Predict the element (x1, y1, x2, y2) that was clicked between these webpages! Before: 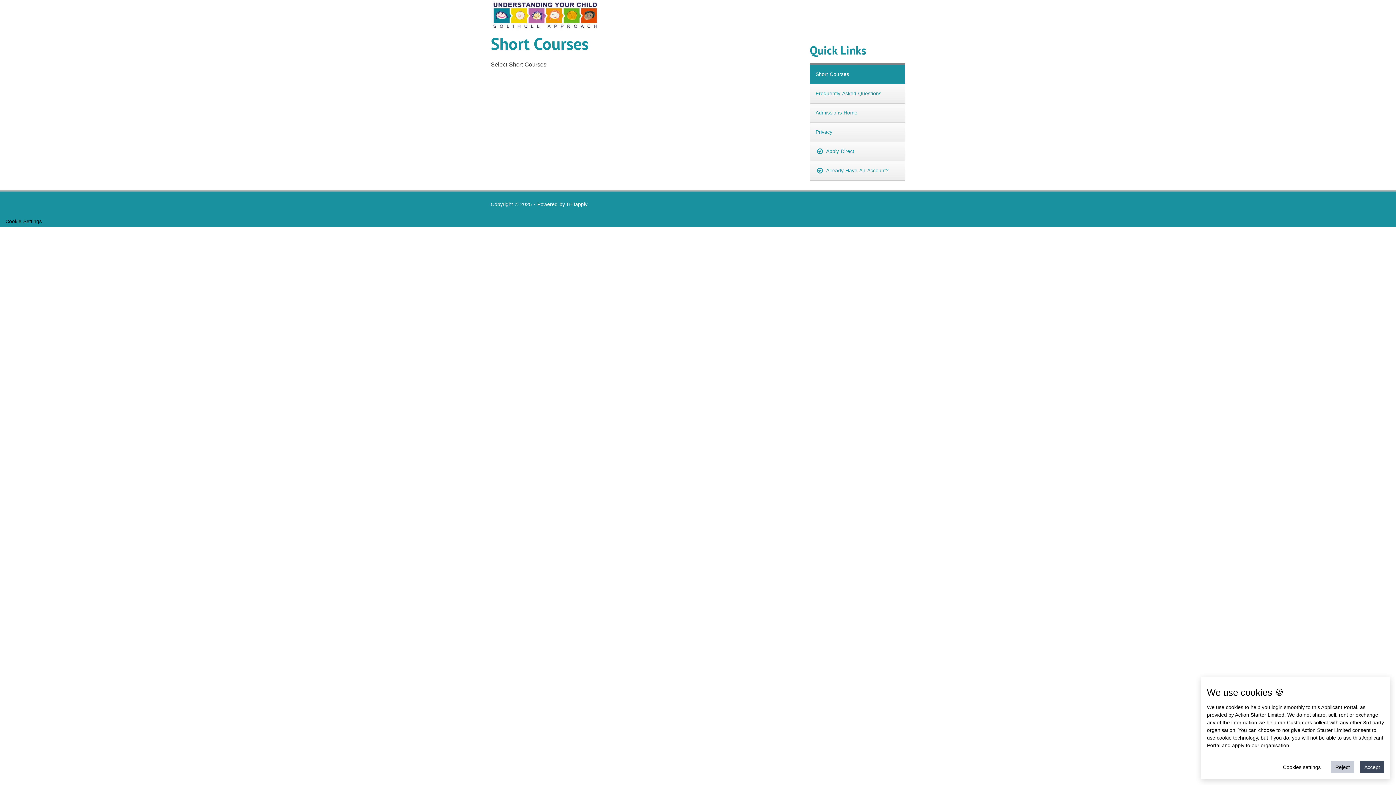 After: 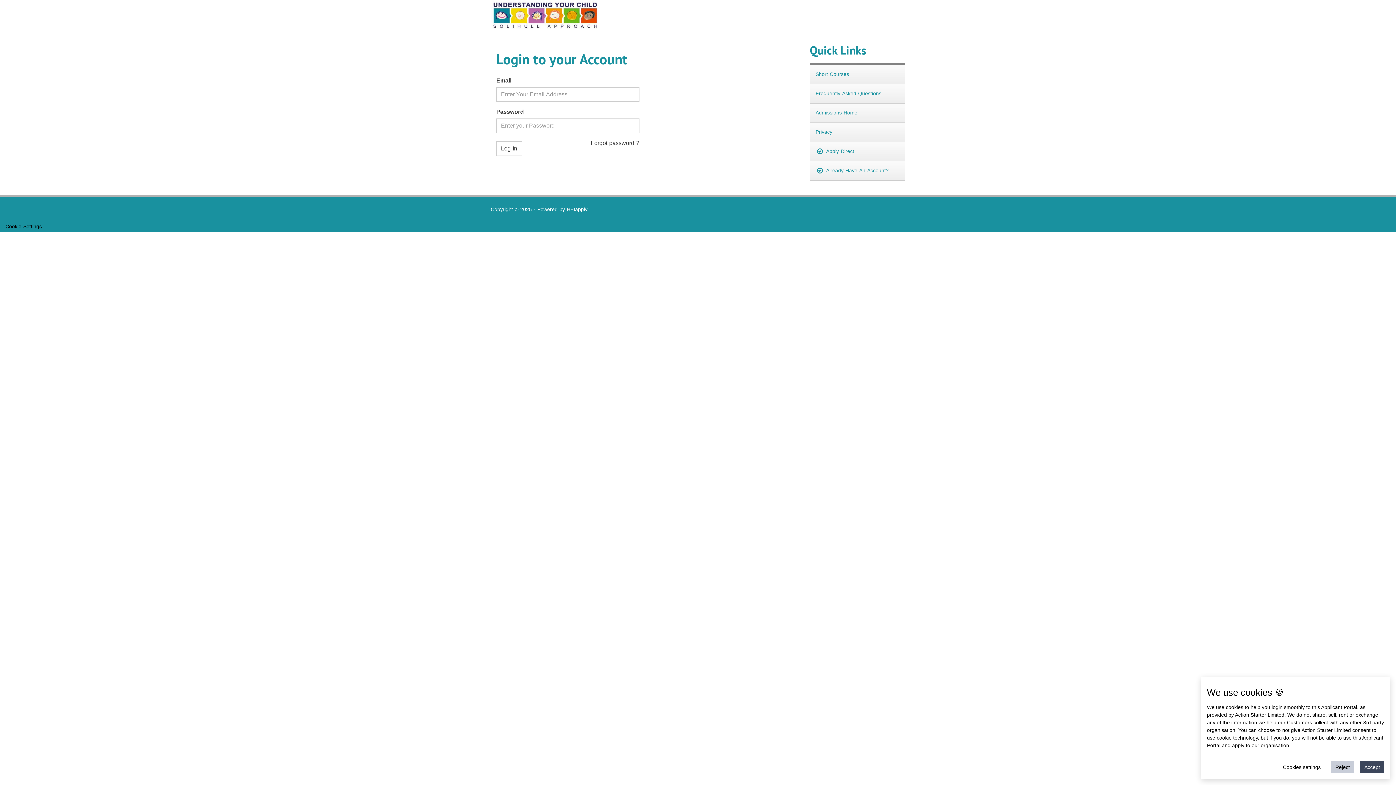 Action: bbox: (810, 161, 905, 180) label:  Already Have An Account?